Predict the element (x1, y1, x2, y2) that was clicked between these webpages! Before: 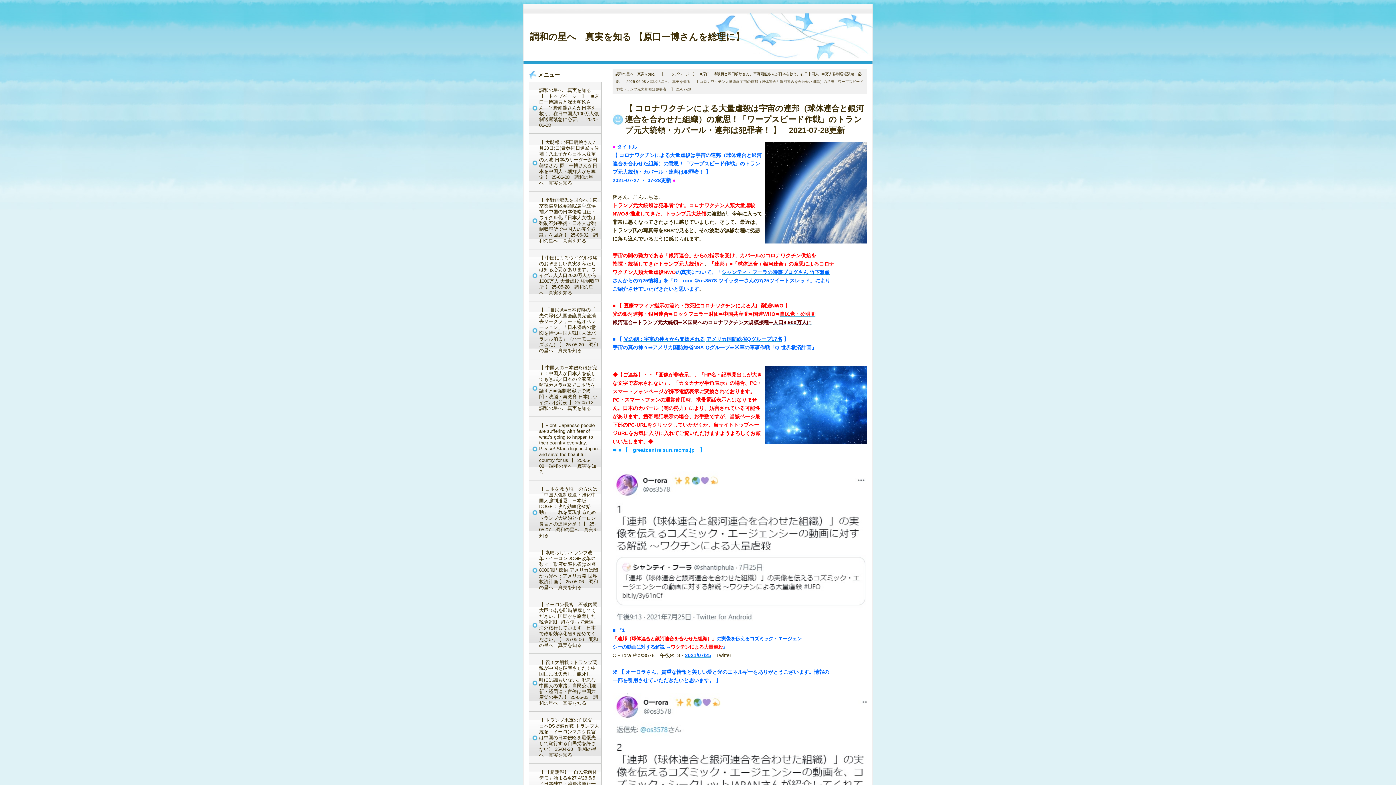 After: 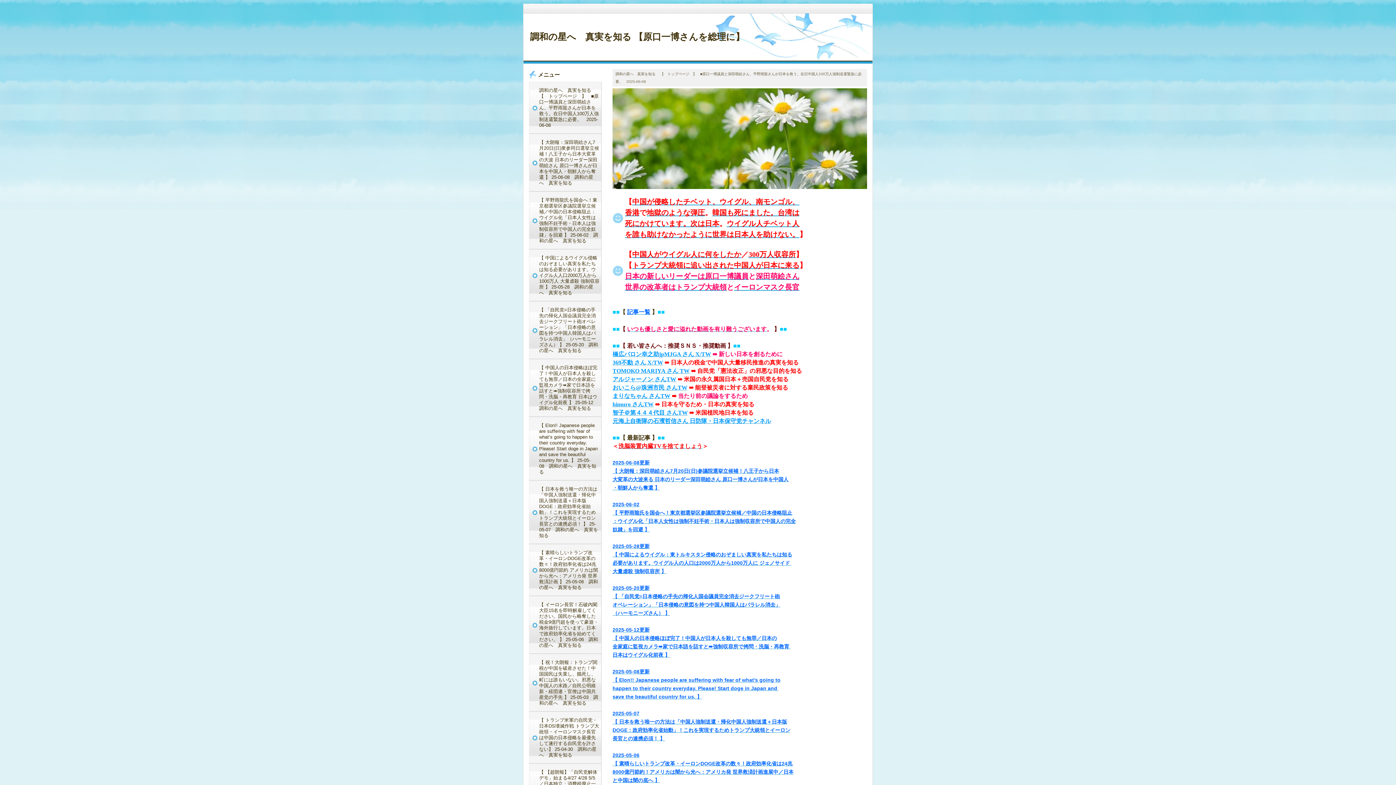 Action: label: 米軍の軍事作戦「Q-世界救済 bbox: (734, 344, 801, 350)